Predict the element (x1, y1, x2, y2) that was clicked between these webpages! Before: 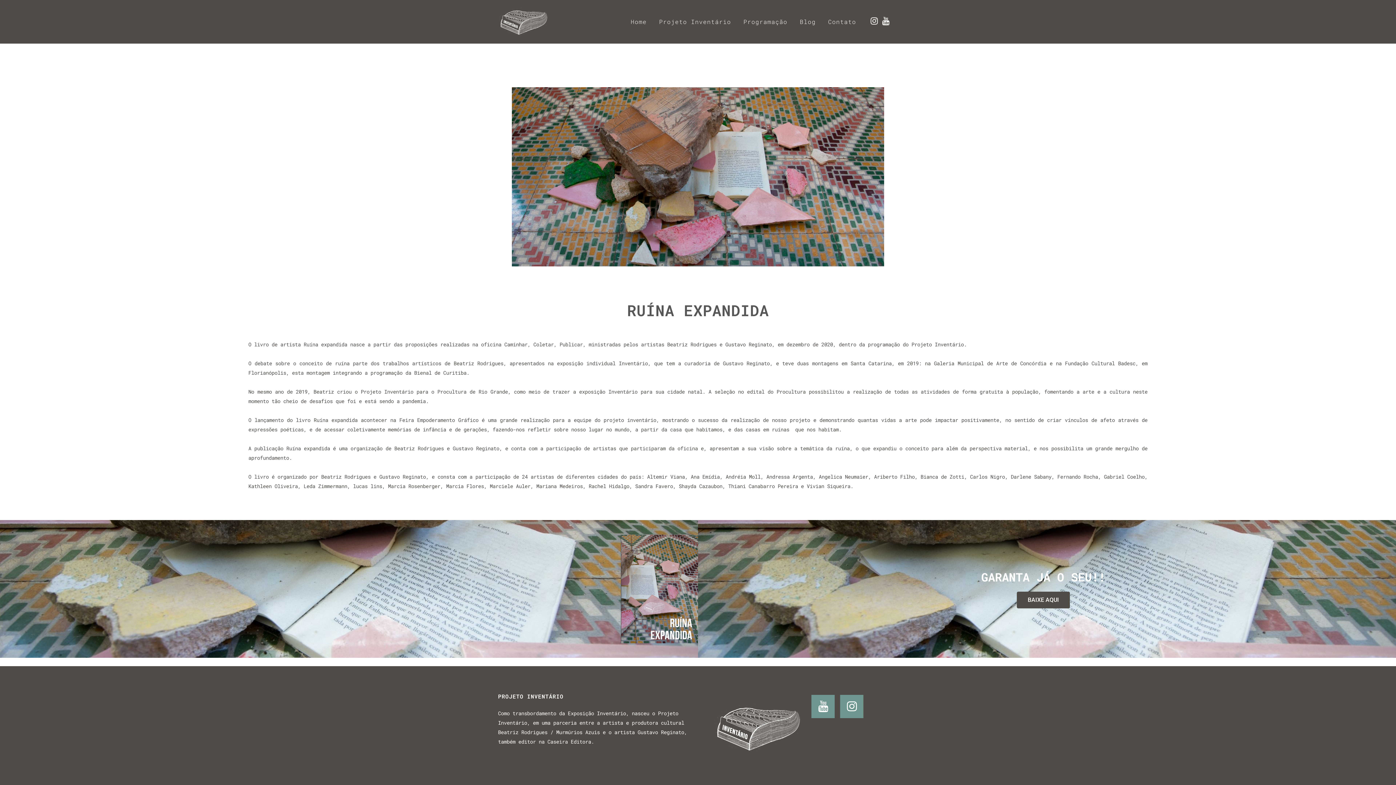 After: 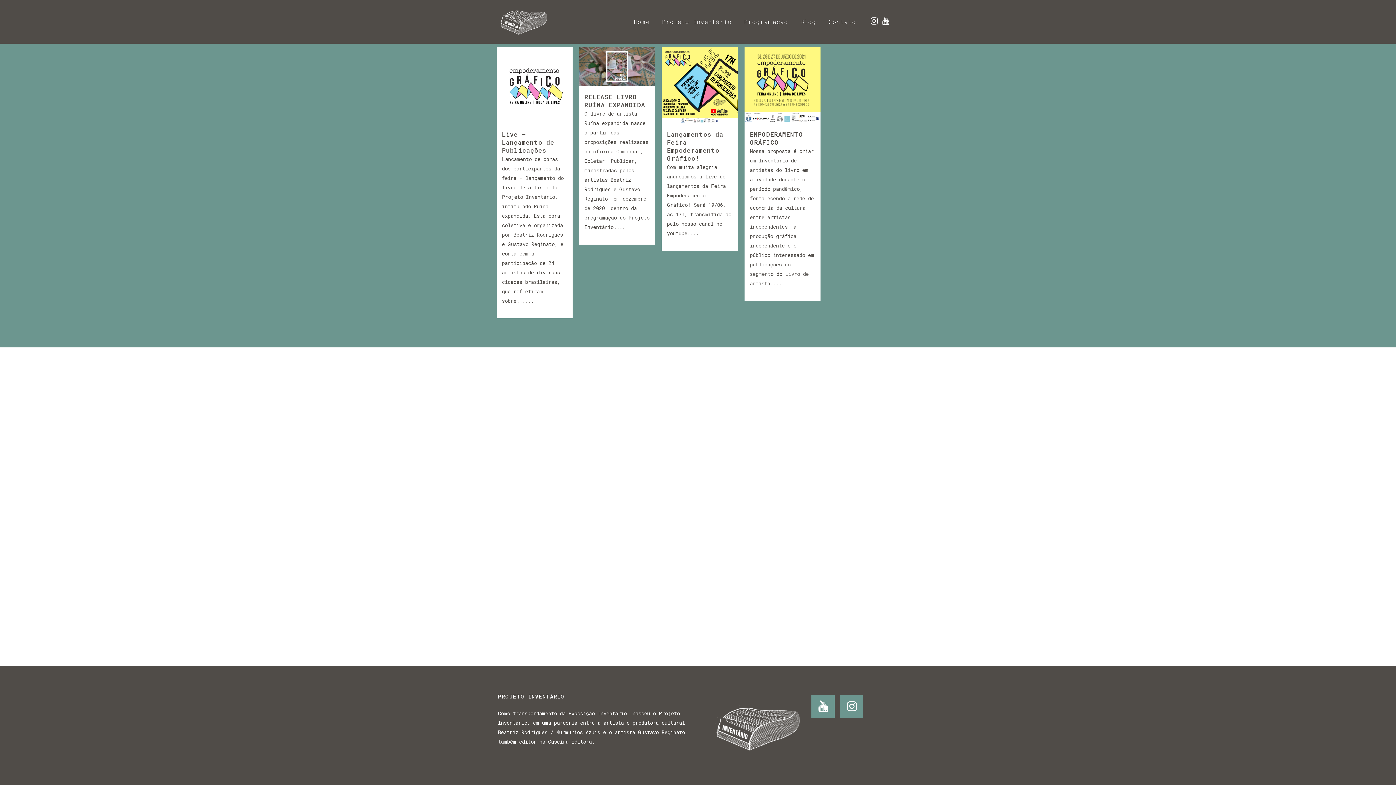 Action: bbox: (793, 0, 822, 43) label: Blog